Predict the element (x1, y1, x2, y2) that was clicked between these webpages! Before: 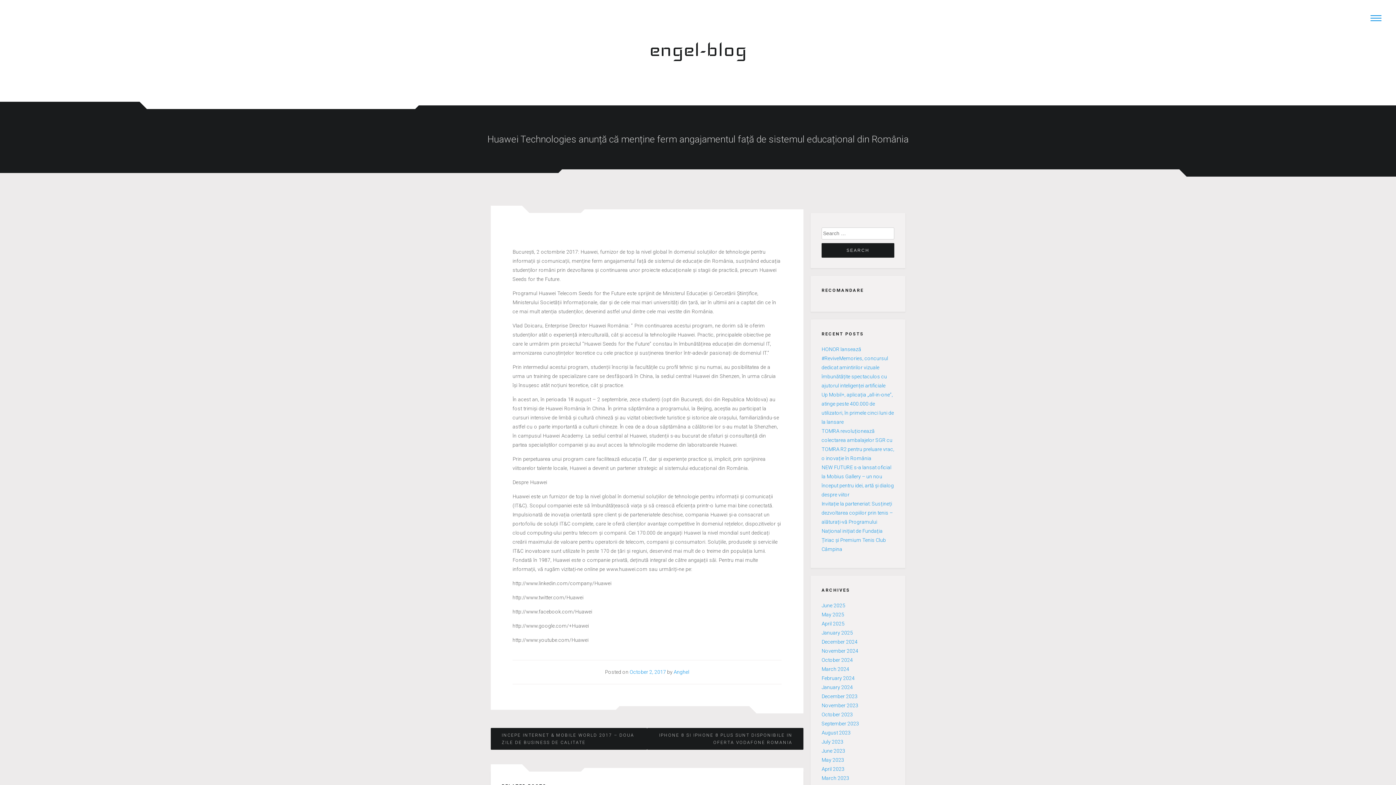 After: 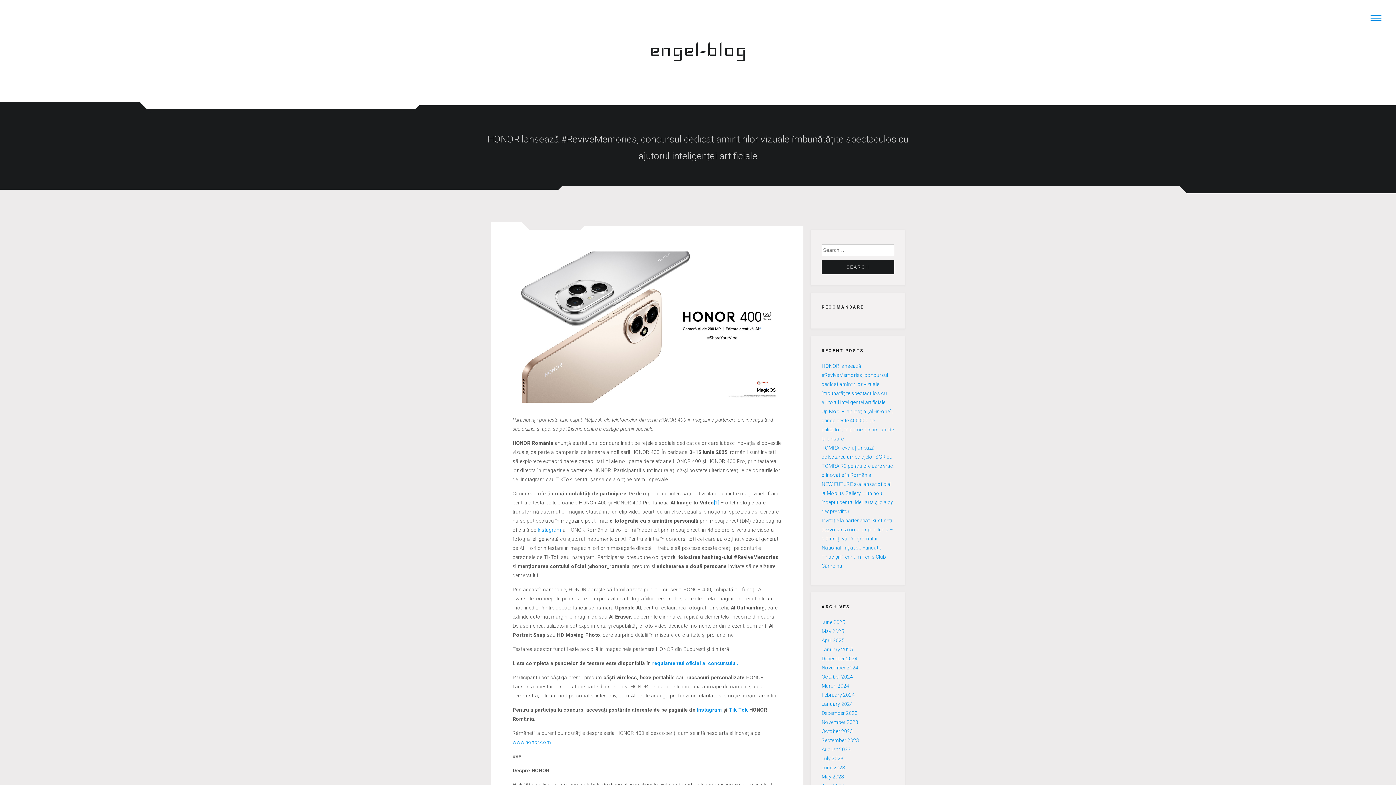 Action: bbox: (821, 346, 888, 388) label: HONOR lansează #ReviveMemories, concursul dedicat amintirilor vizuale îmbunătățite spectaculos cu ajutorul inteligenței artificiale